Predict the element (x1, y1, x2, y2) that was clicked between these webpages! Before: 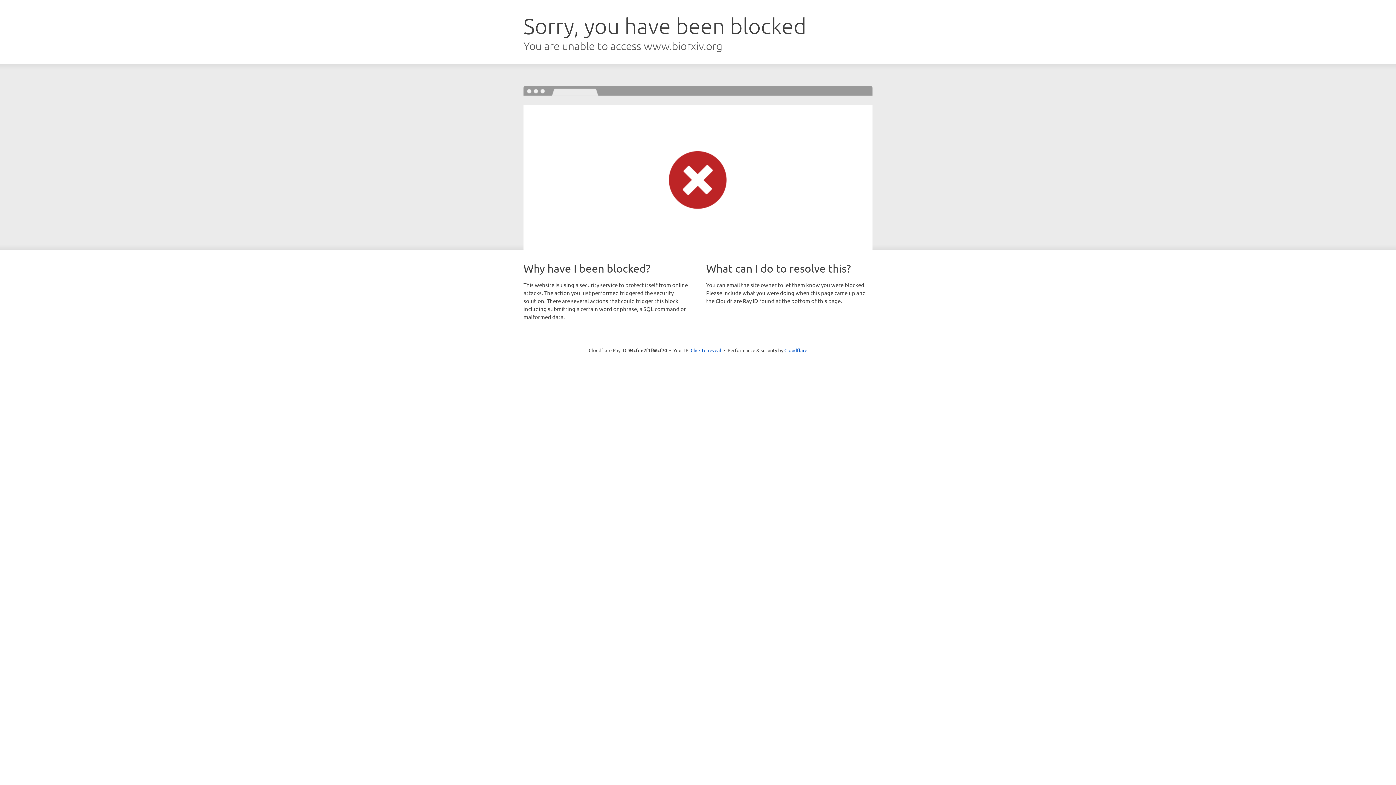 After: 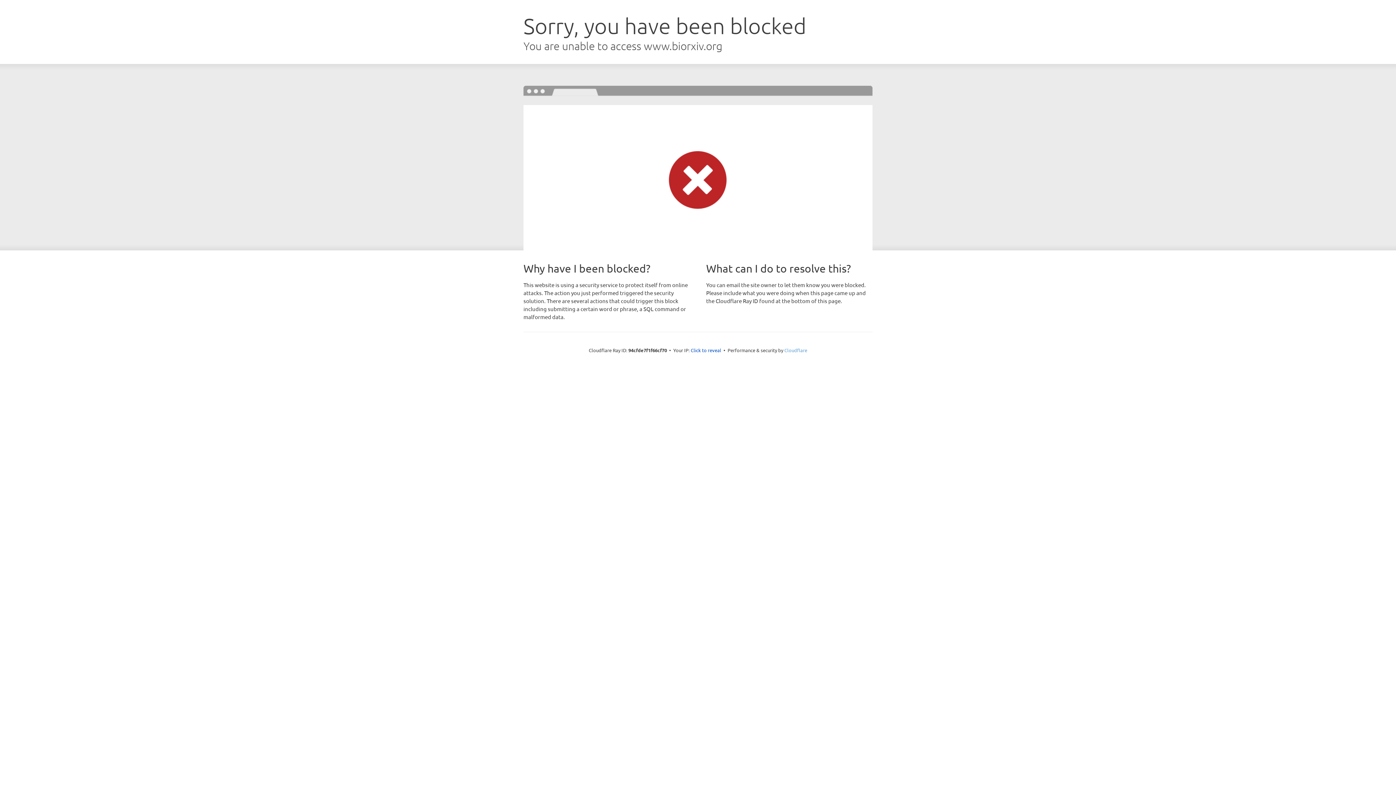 Action: bbox: (784, 347, 807, 353) label: Cloudflare